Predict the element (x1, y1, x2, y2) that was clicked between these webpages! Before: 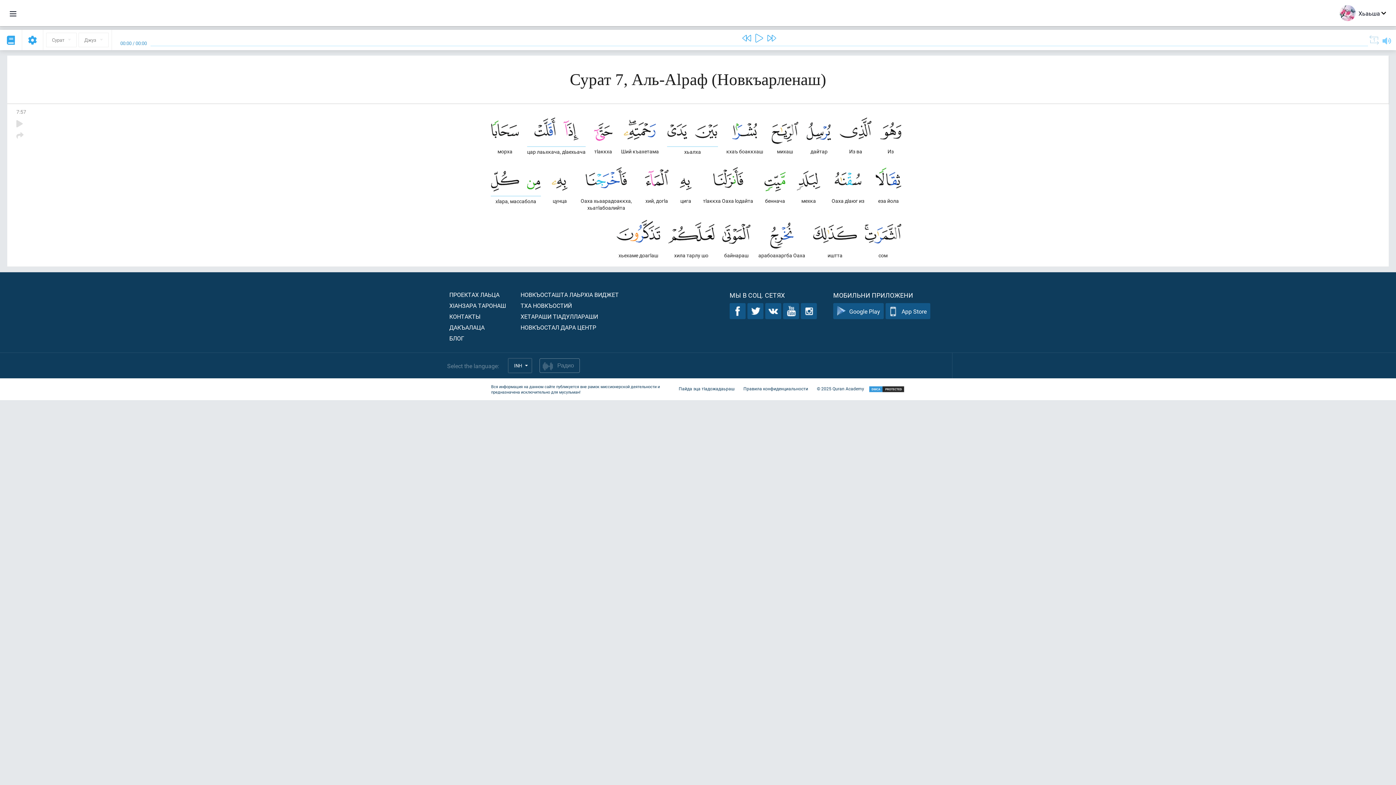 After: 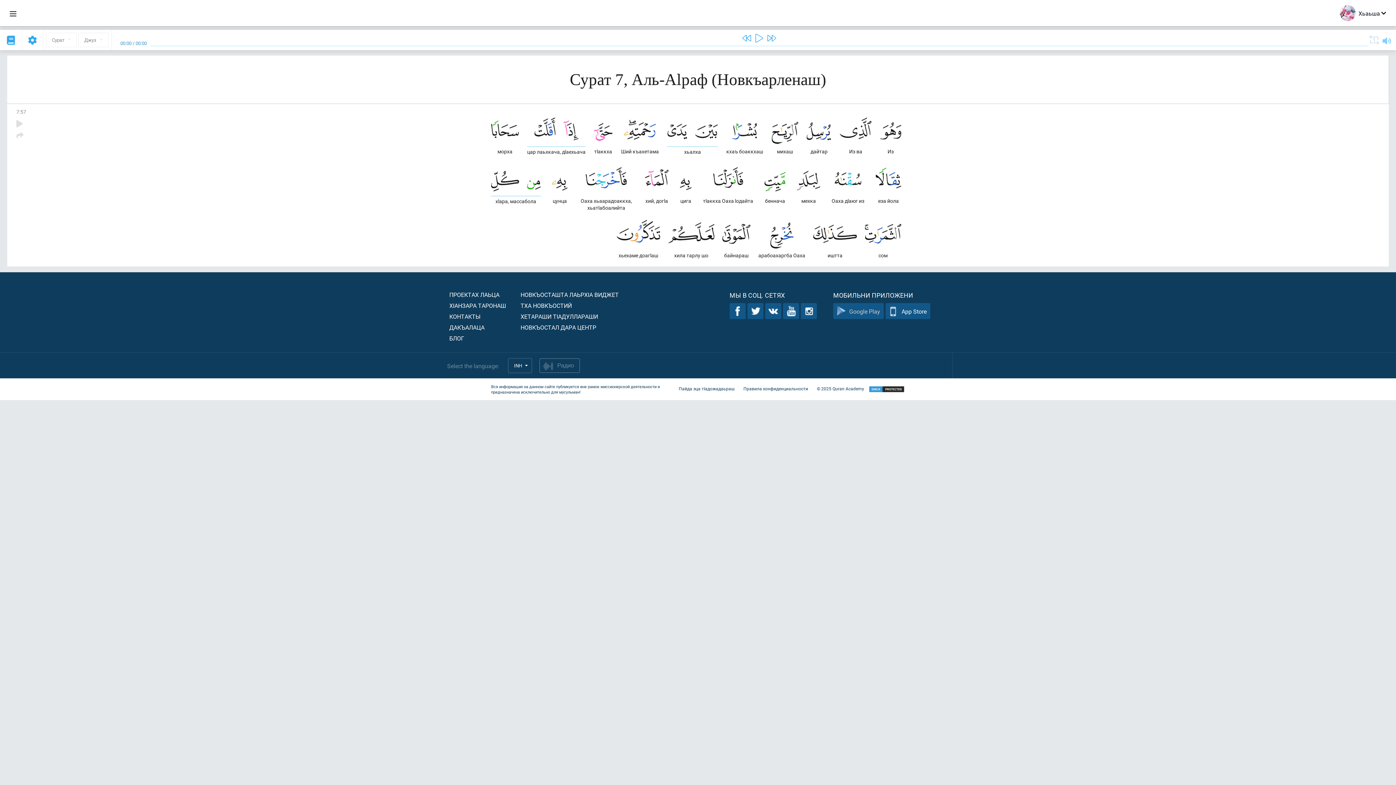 Action: label: Google Play bbox: (833, 303, 884, 319)